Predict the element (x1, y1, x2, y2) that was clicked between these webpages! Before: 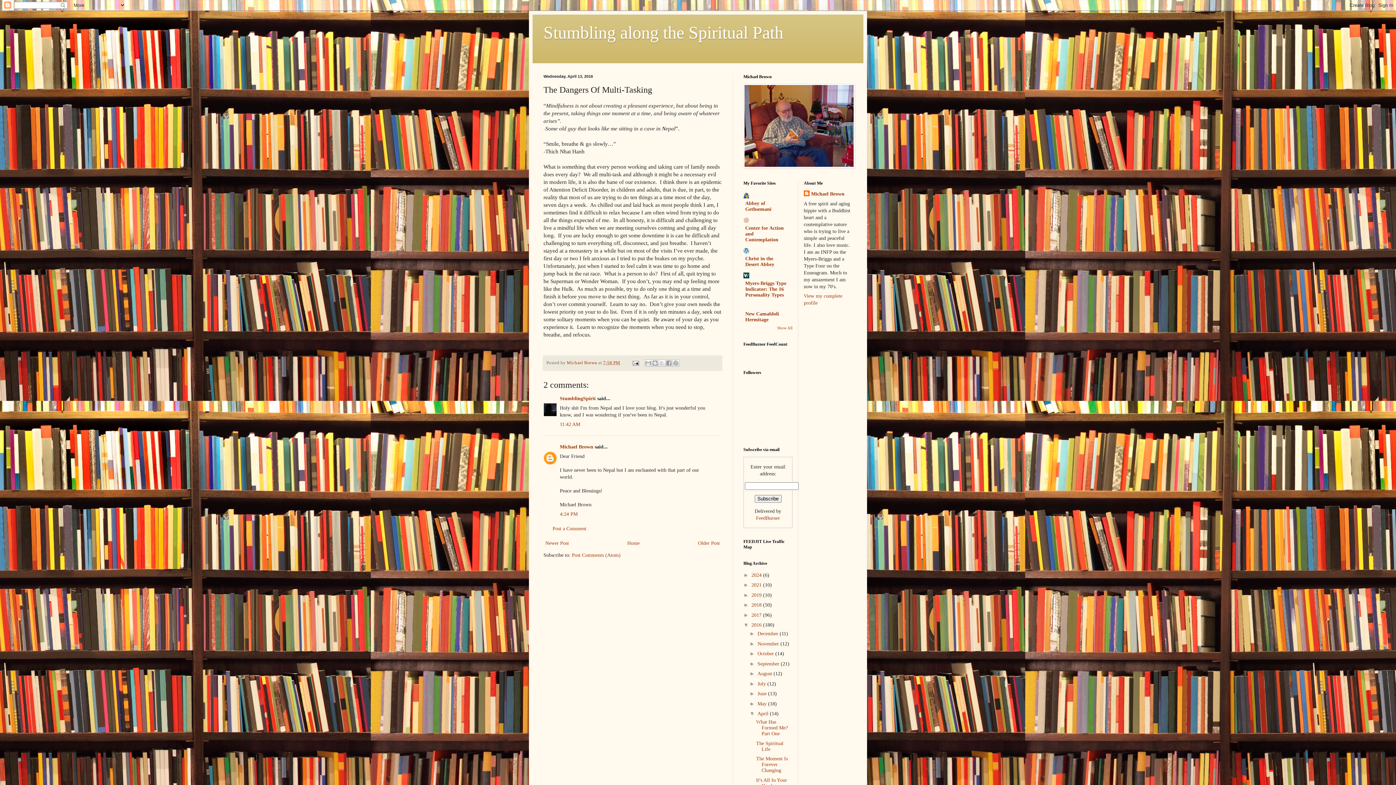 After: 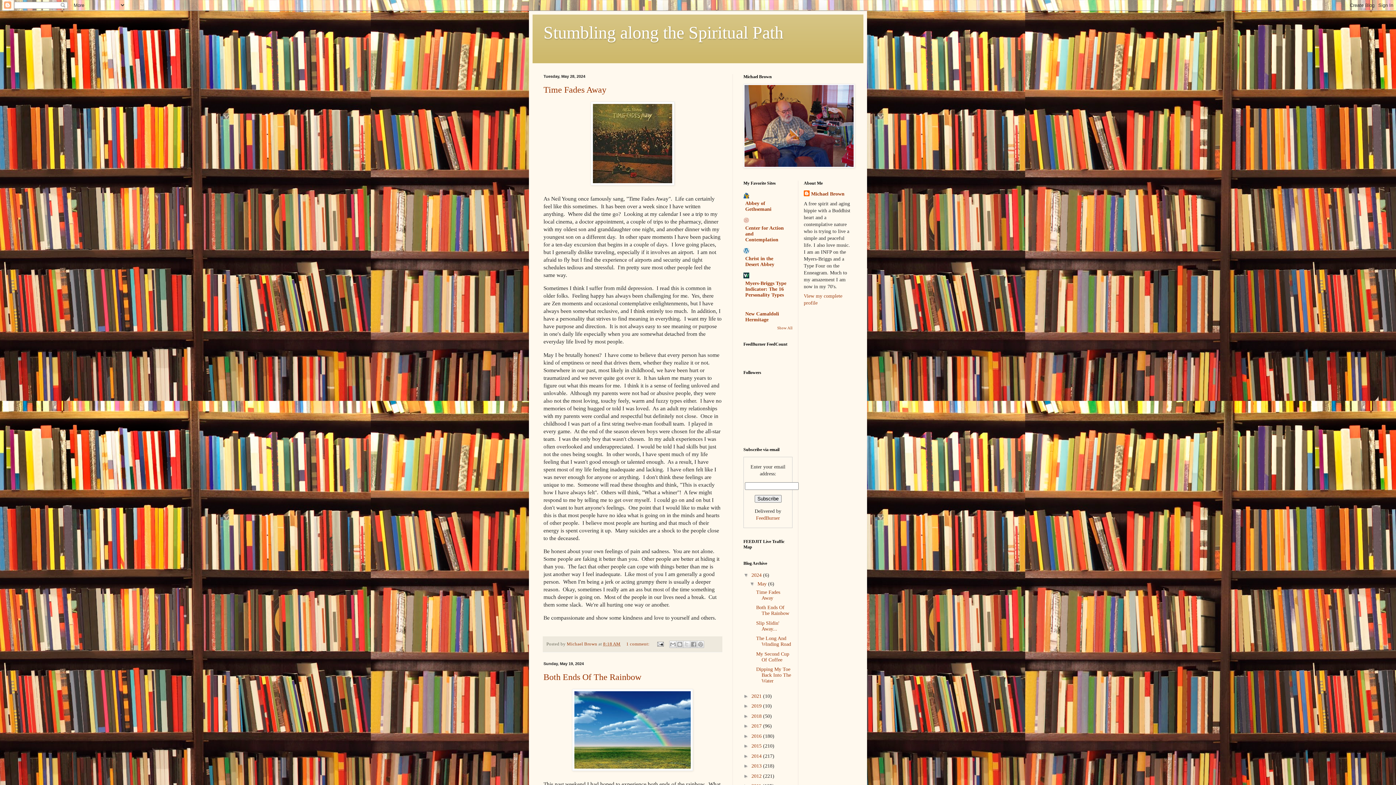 Action: label: Home bbox: (625, 539, 641, 548)